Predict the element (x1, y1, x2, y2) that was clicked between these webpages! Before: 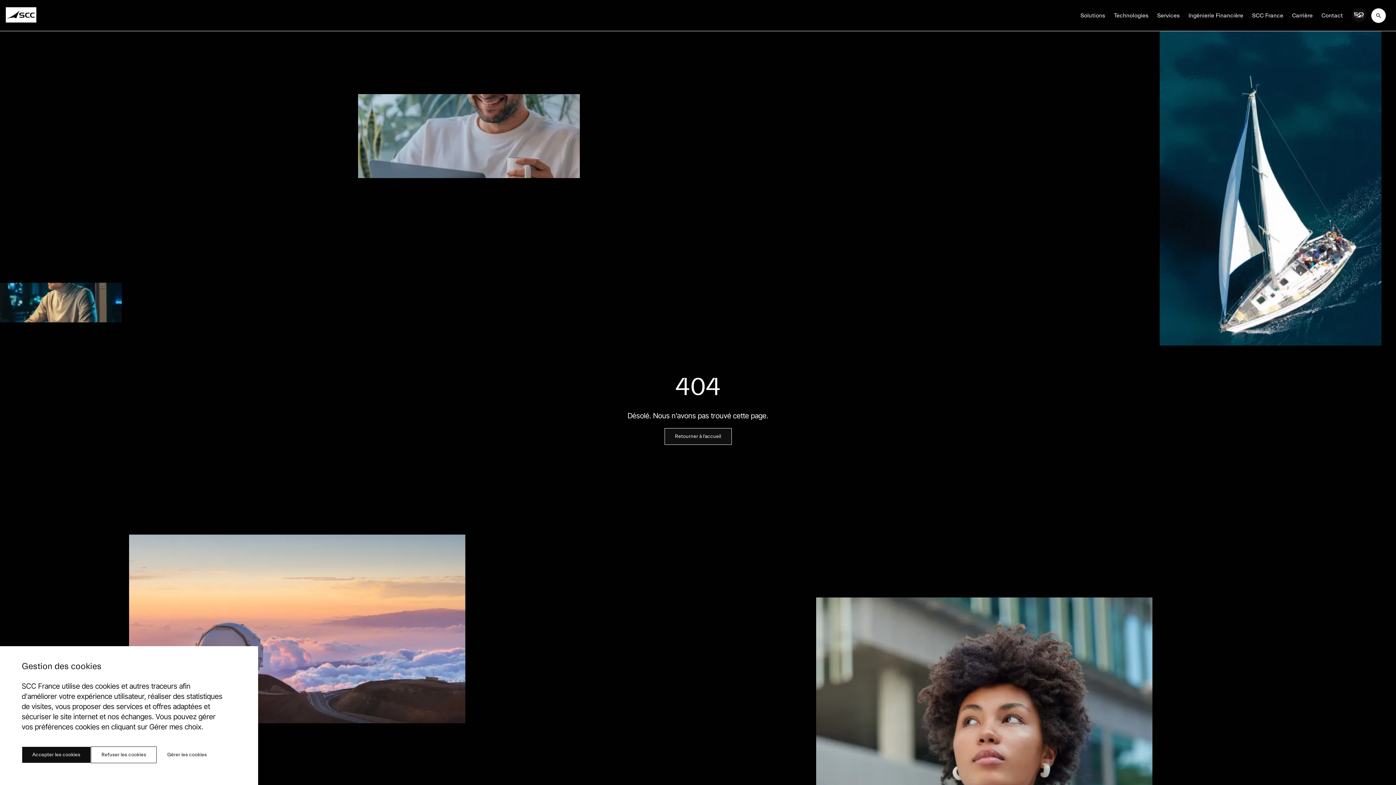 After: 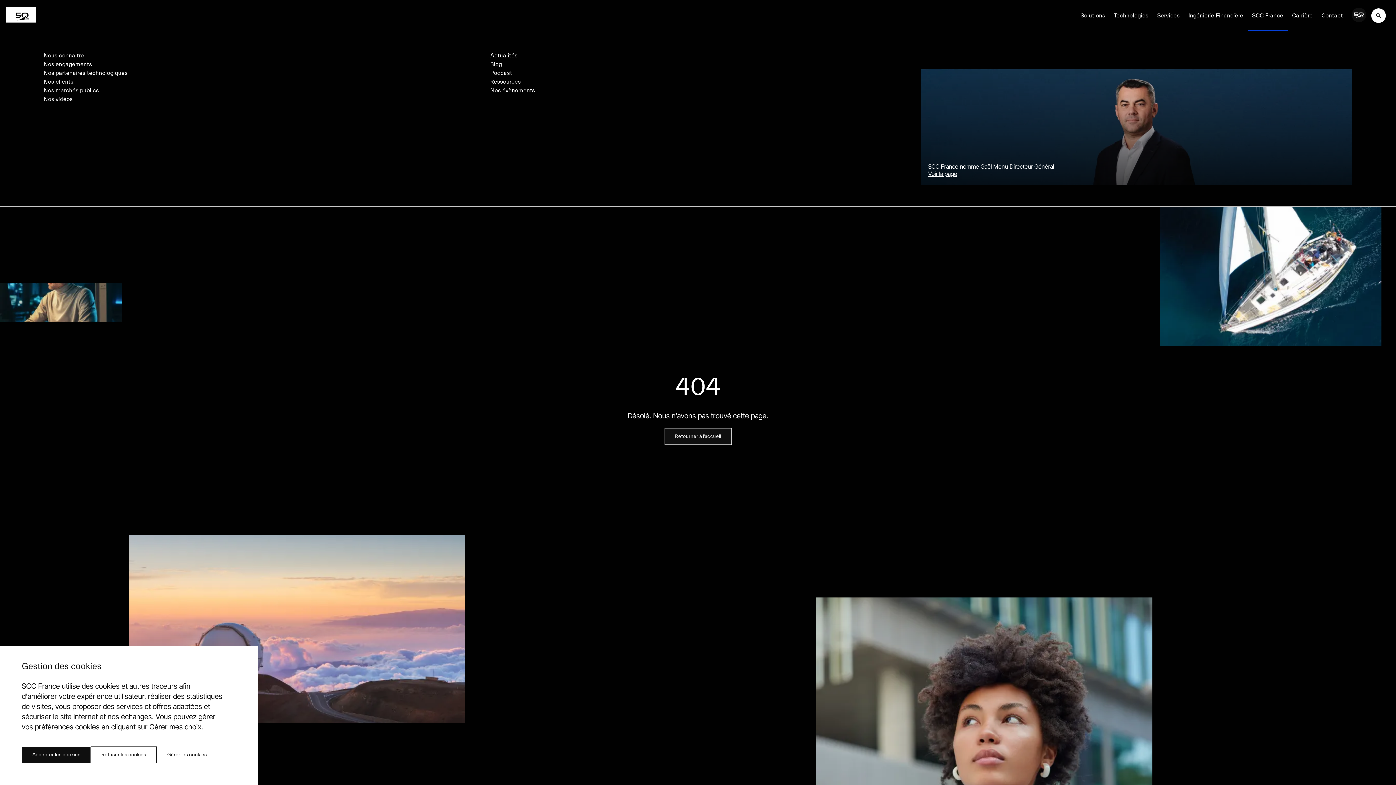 Action: label: SCC France bbox: (1248, 11, 1288, 19)